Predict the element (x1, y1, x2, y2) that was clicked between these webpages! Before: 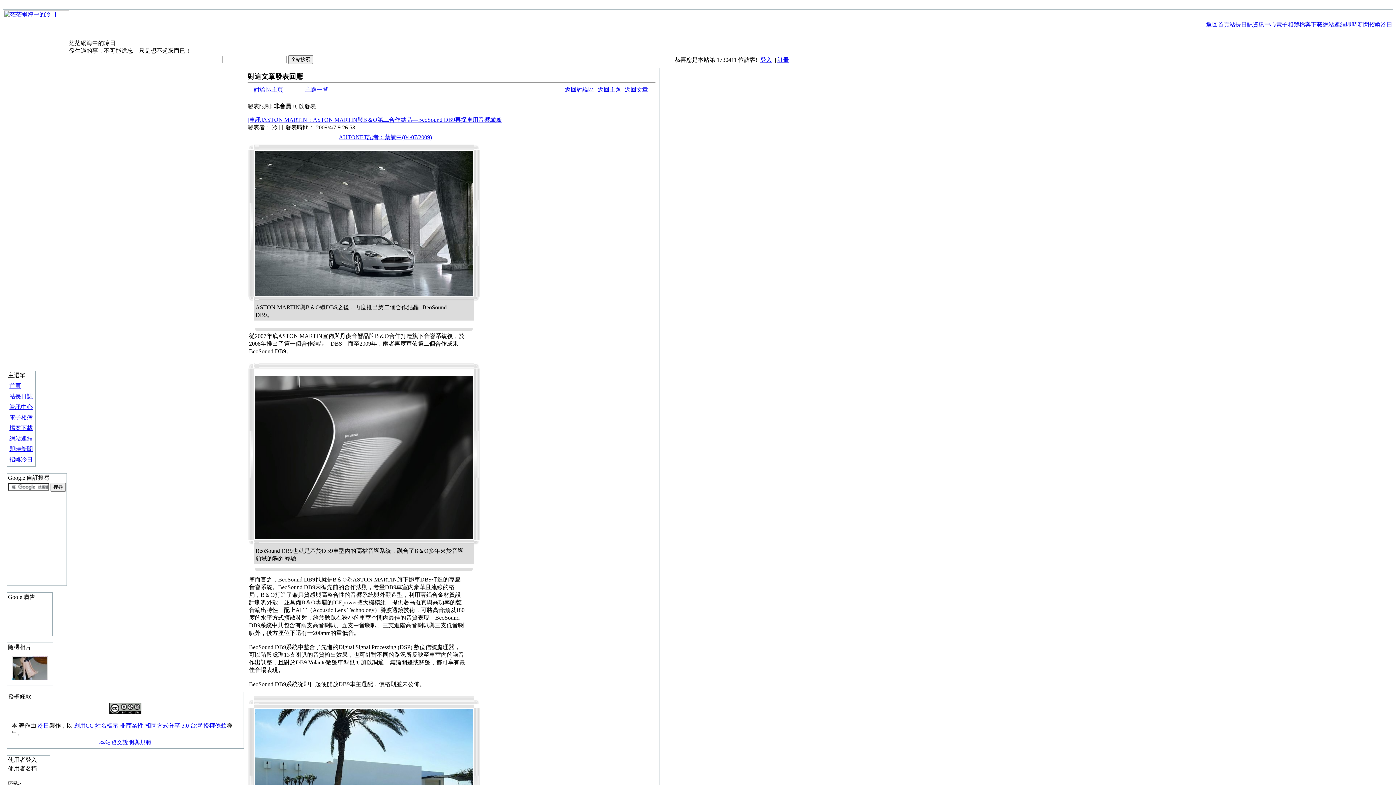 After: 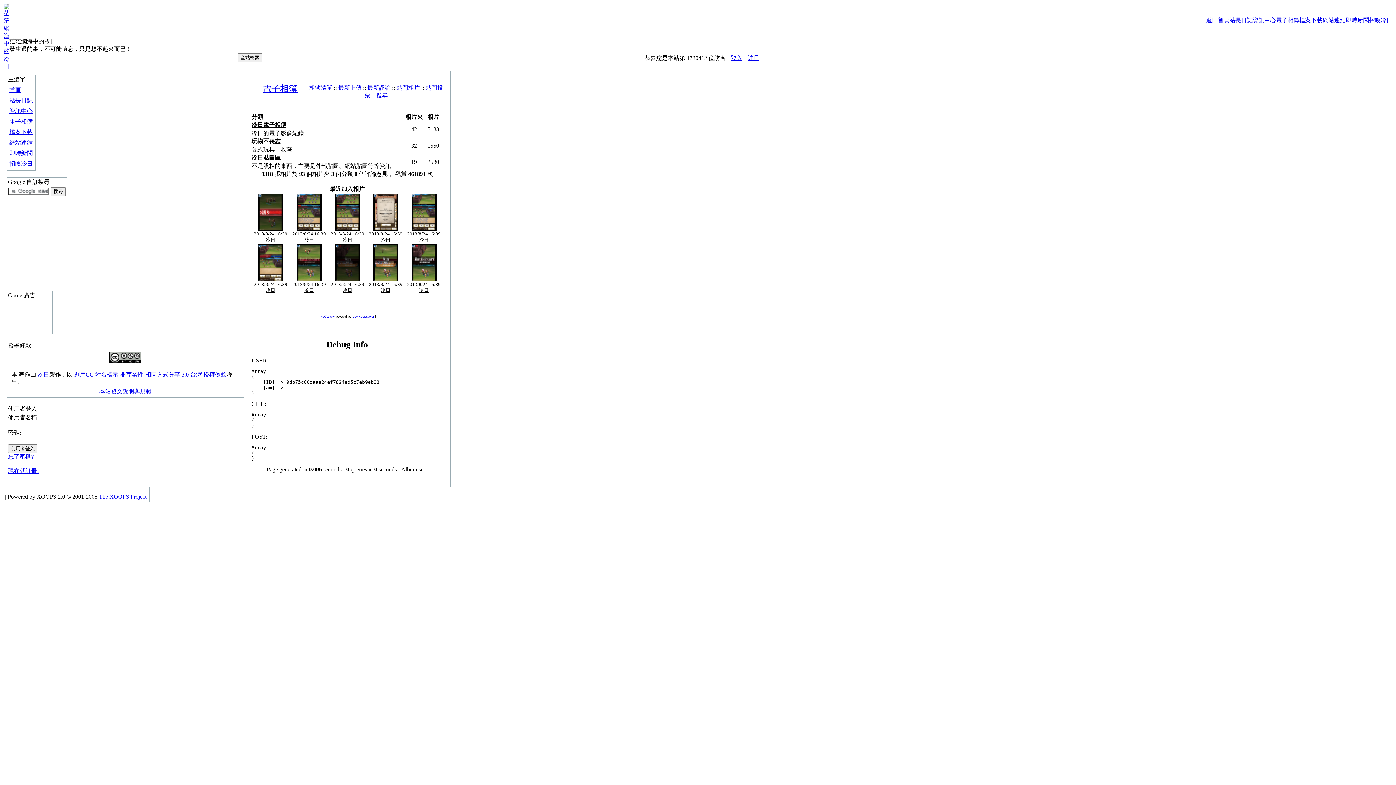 Action: bbox: (1276, 21, 1299, 27) label: 電子相簿